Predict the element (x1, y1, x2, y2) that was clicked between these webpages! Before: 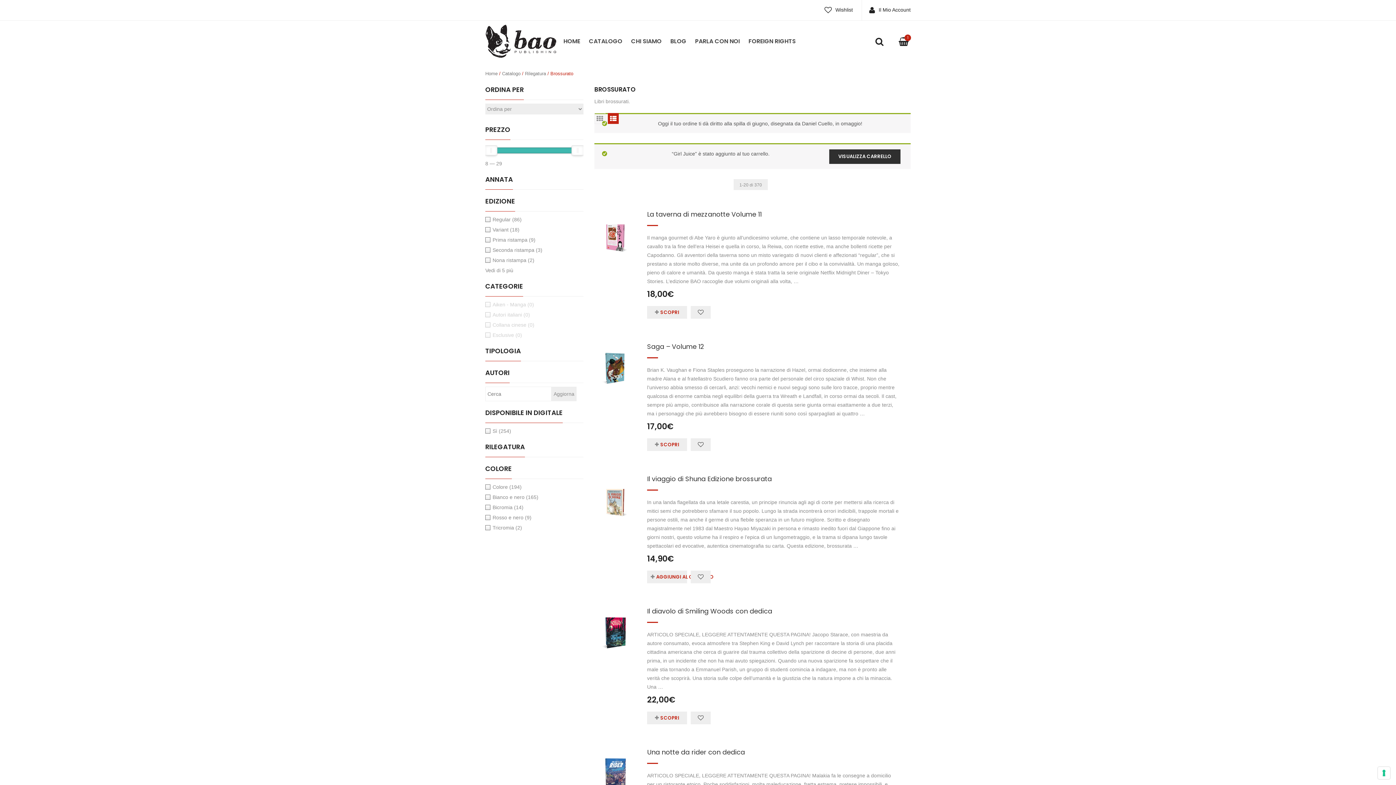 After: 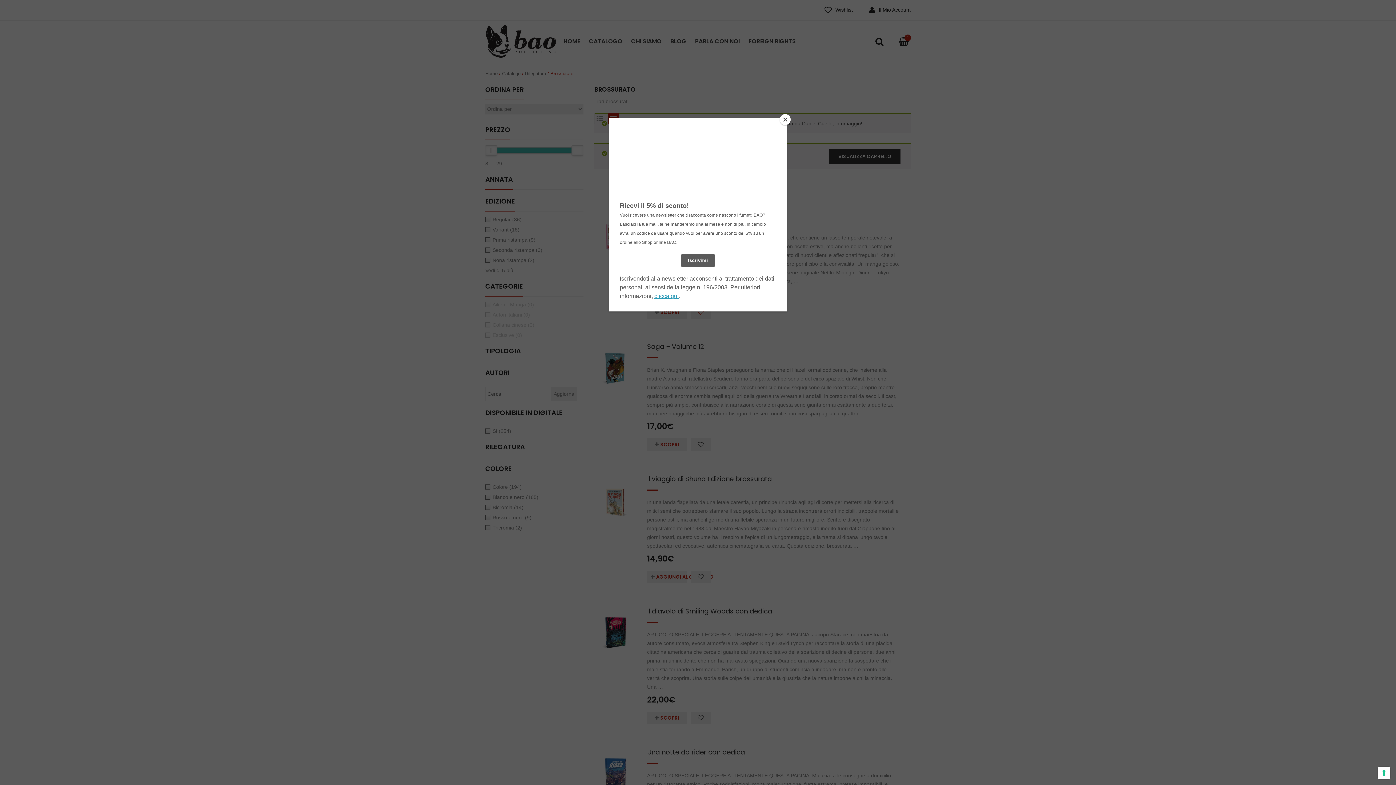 Action: label: Aggiungi alla lista dei desideri bbox: (690, 308, 710, 321)